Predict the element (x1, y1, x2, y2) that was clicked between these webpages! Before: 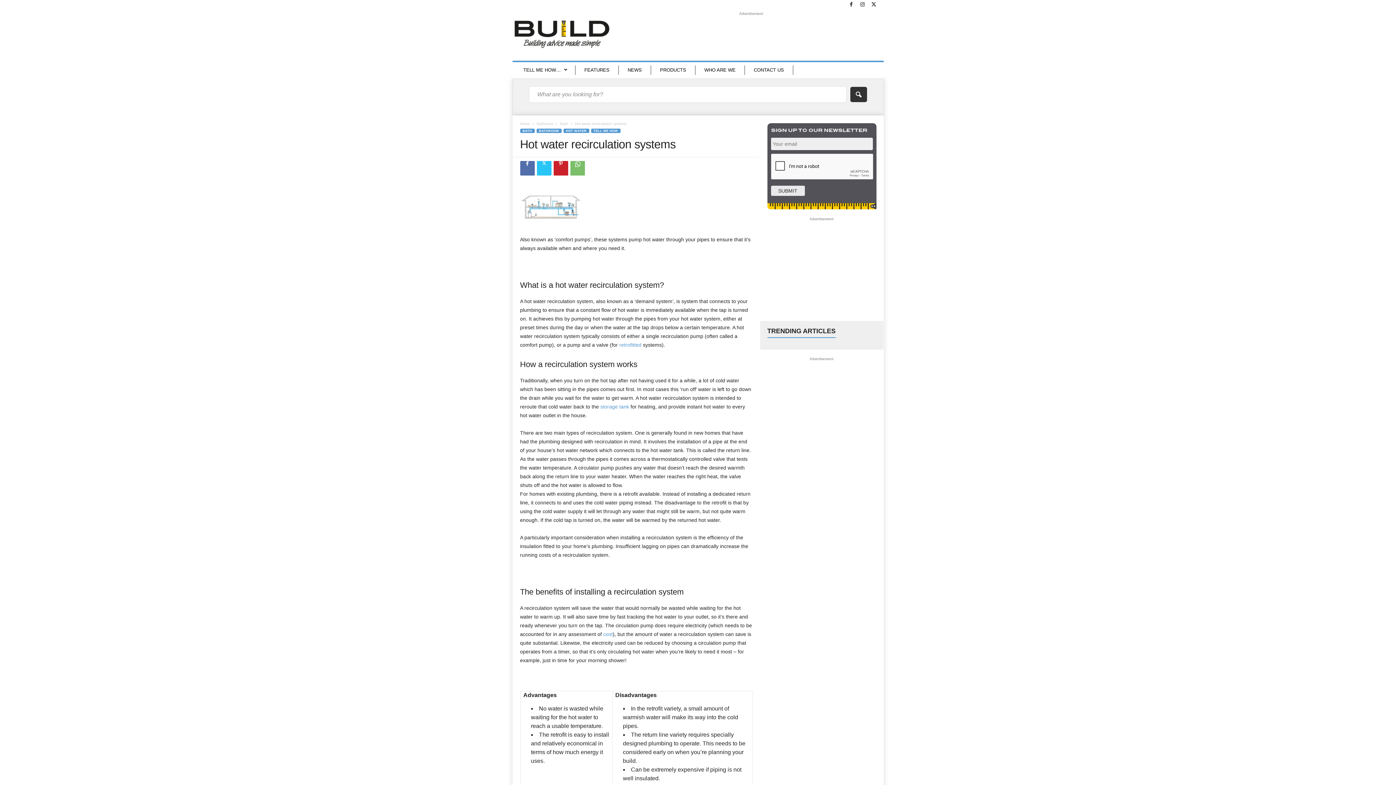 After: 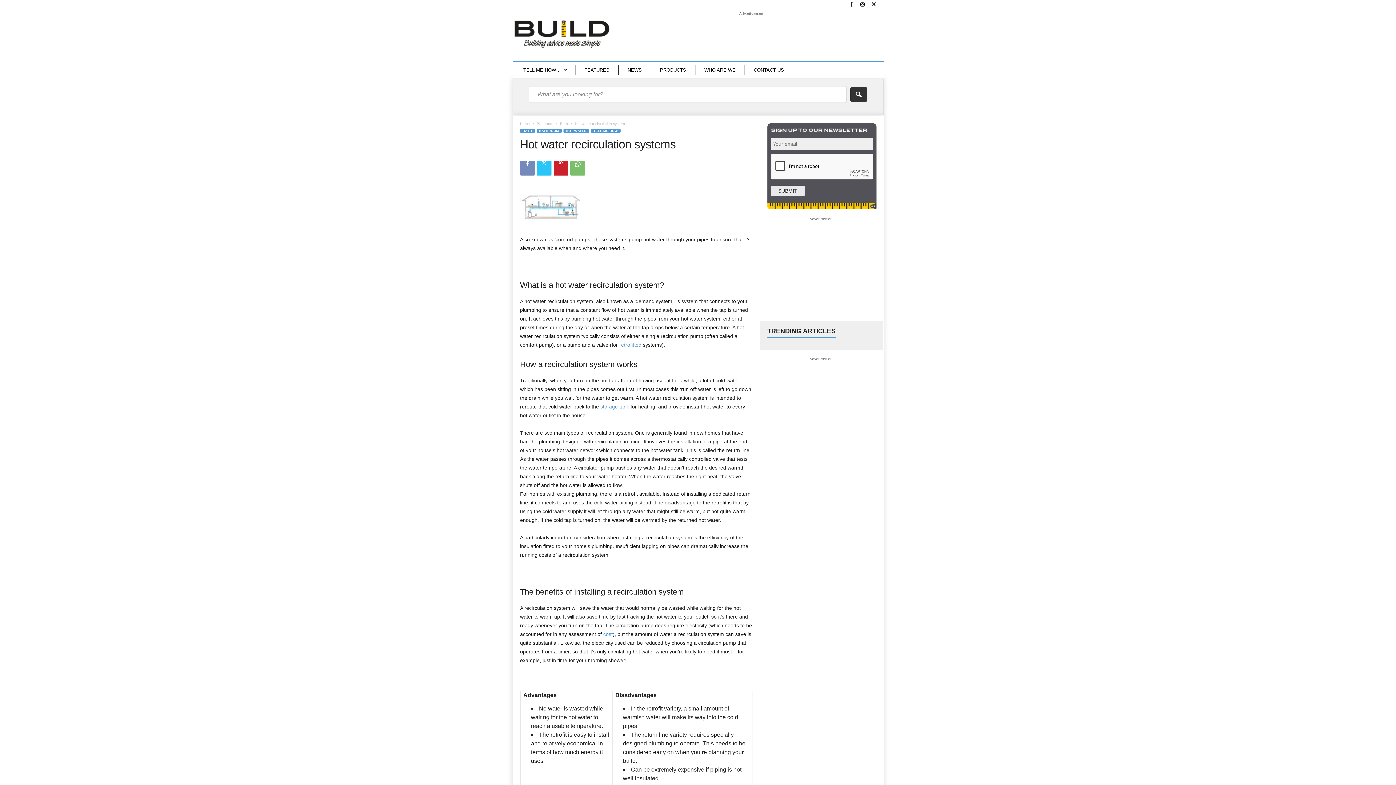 Action: bbox: (520, 161, 534, 175)